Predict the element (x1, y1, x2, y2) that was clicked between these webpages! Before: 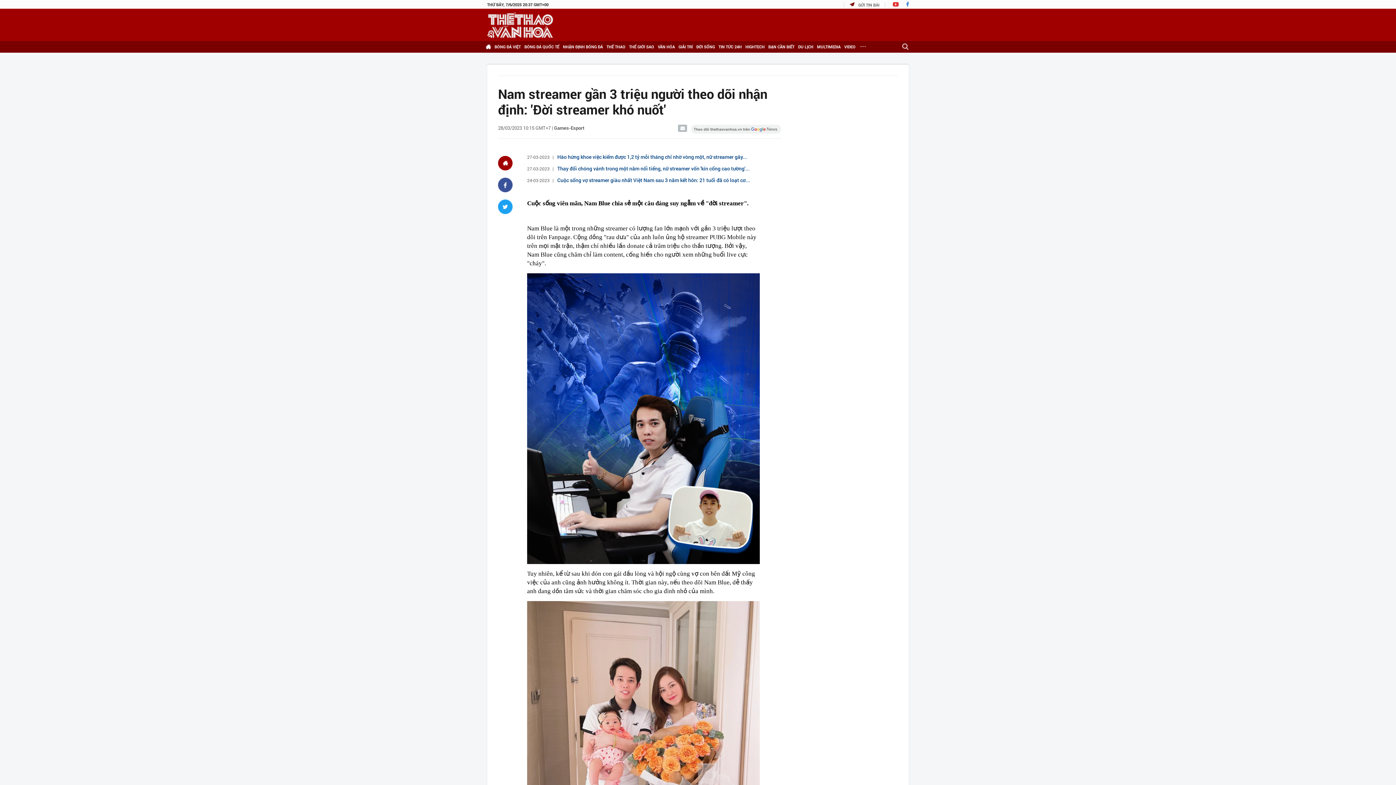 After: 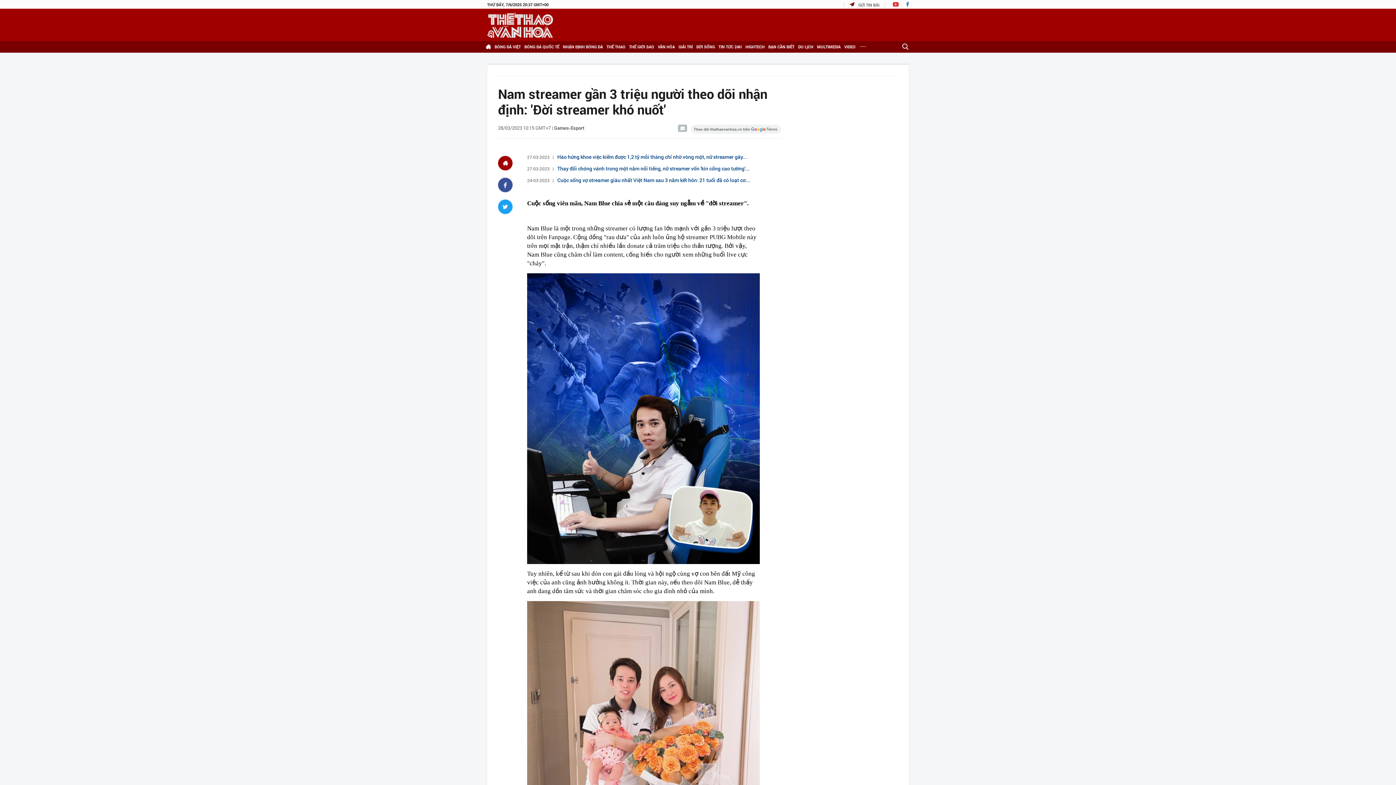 Action: bbox: (906, 2, 909, 7)